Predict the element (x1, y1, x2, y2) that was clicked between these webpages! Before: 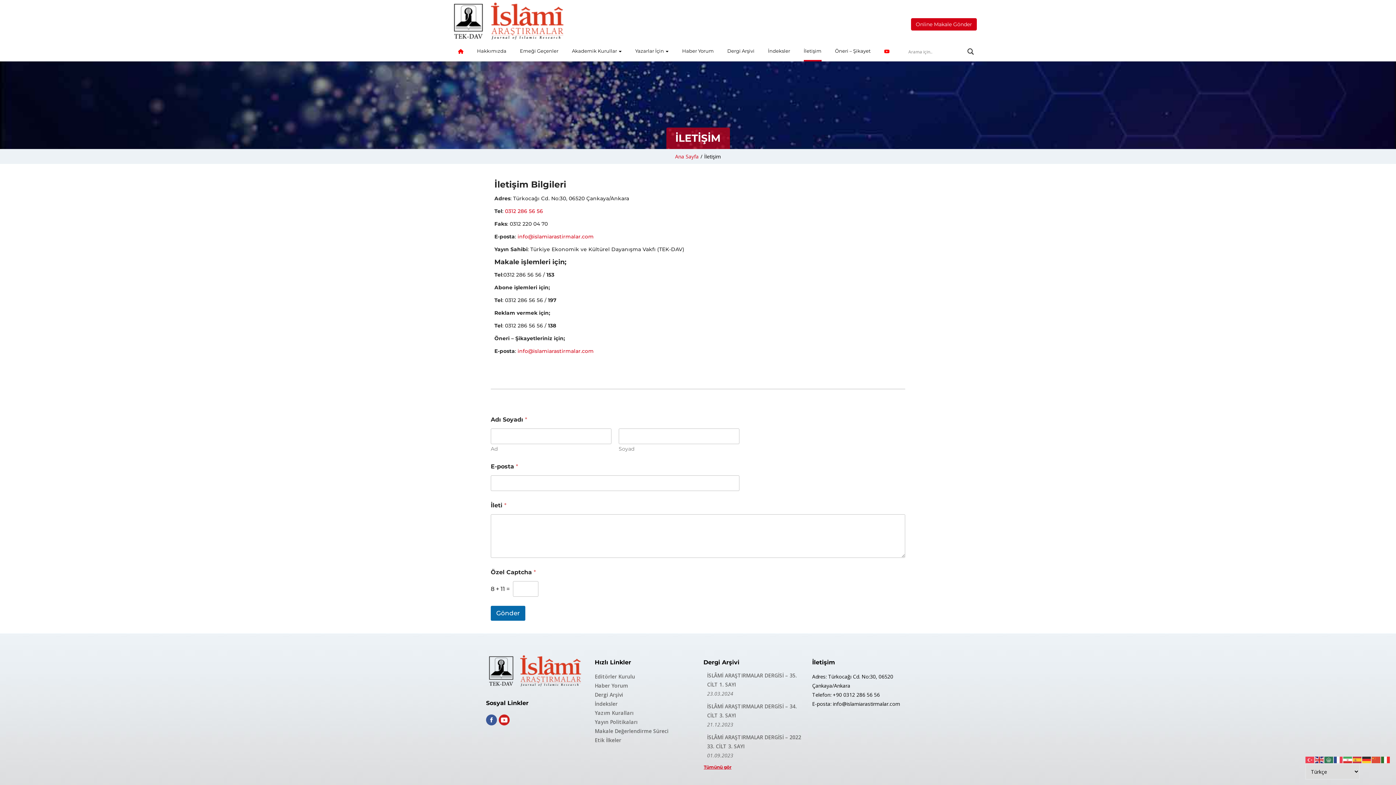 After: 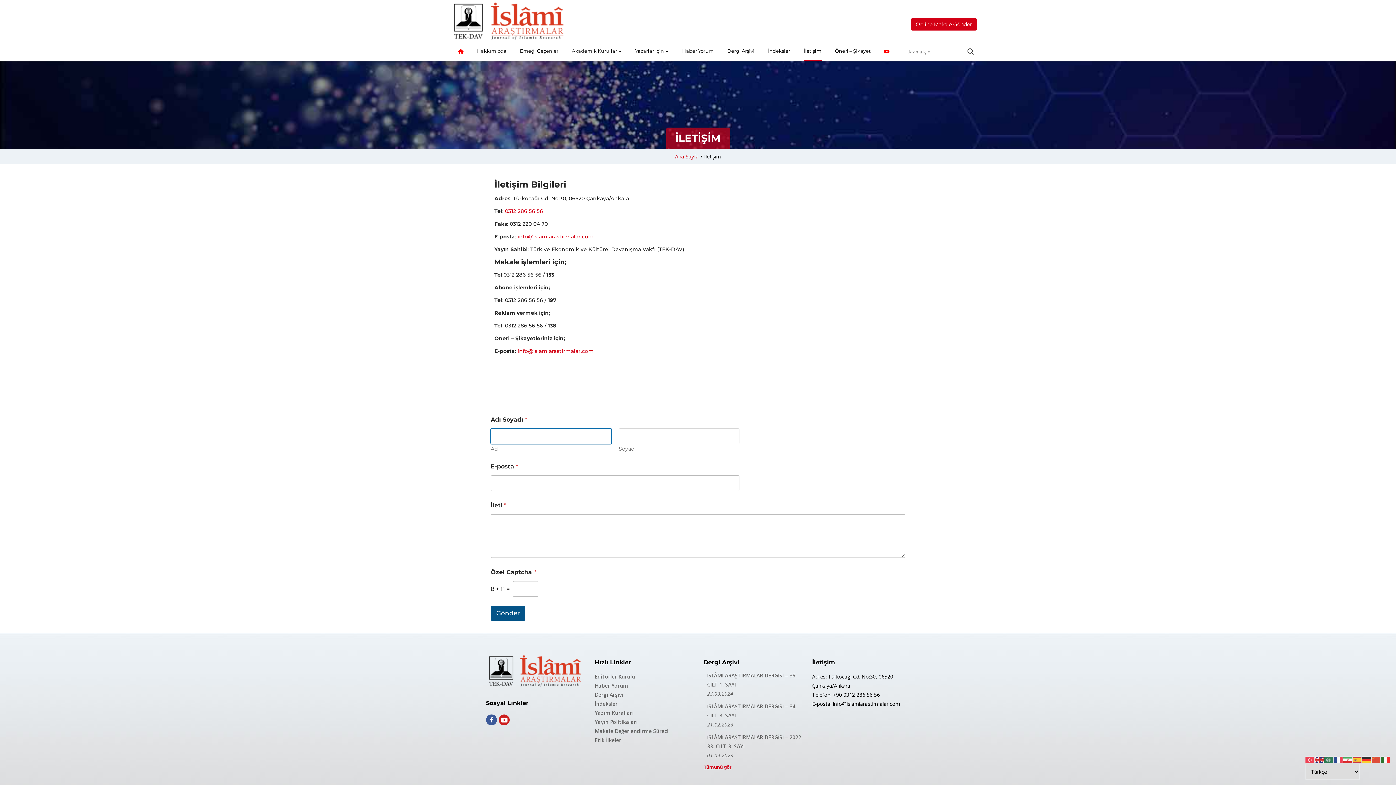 Action: bbox: (490, 606, 525, 621) label: Gönder